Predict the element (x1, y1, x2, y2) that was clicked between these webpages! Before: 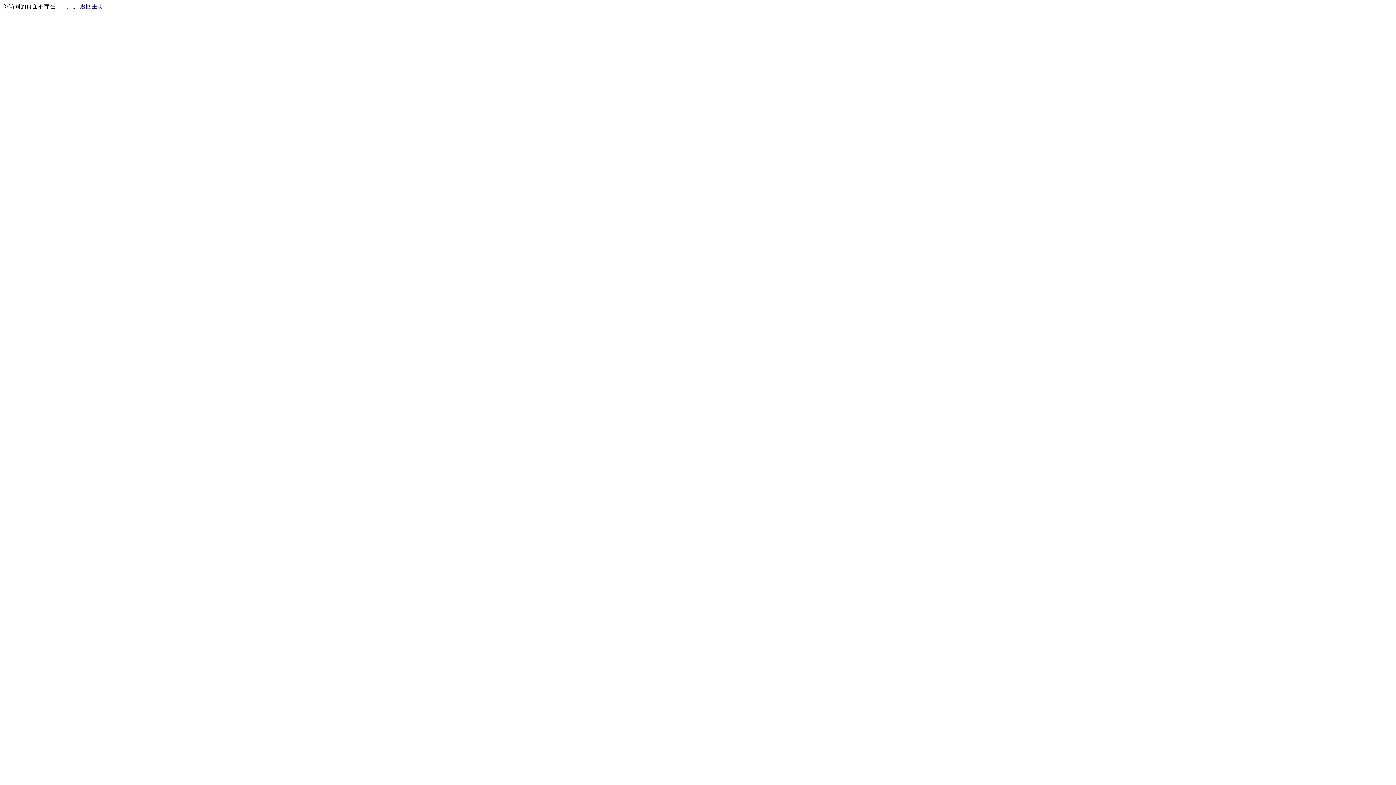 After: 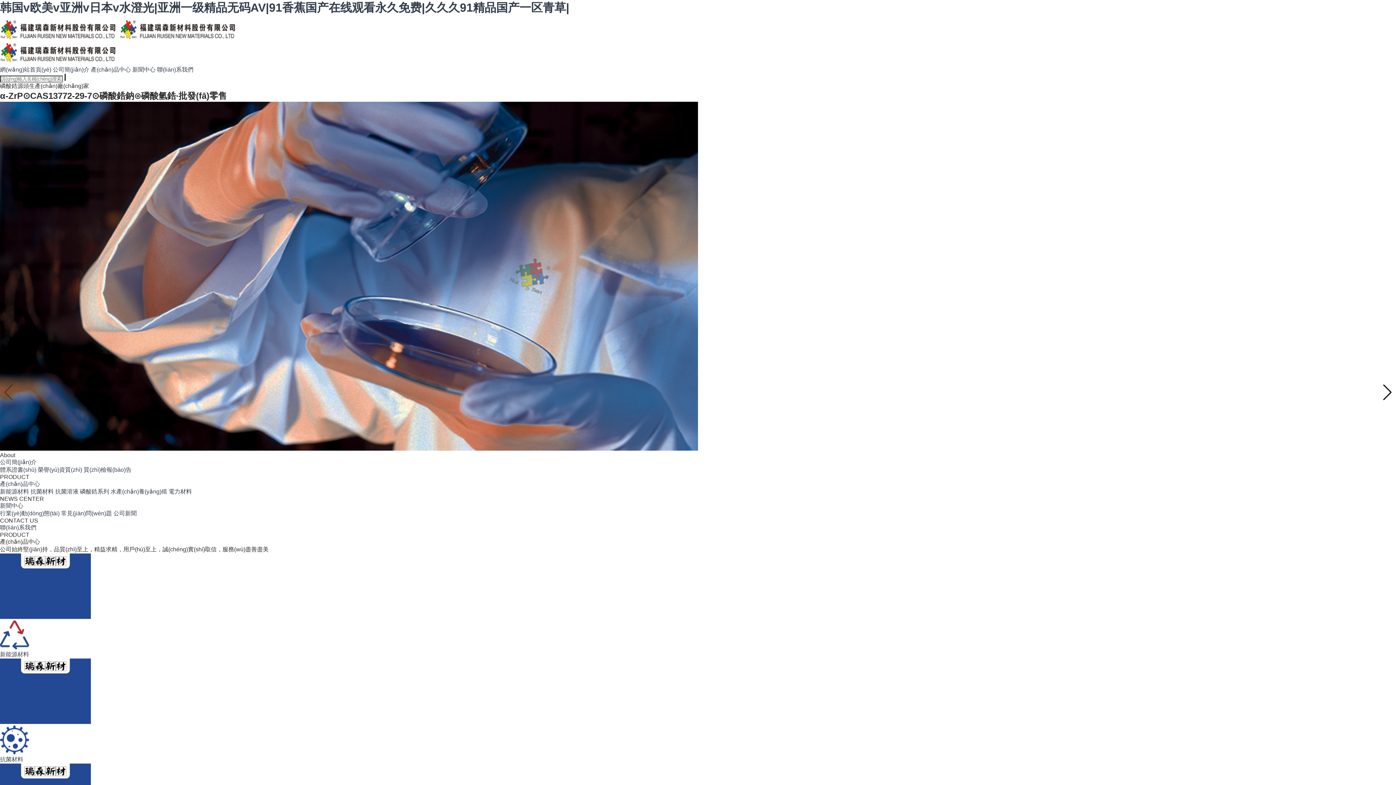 Action: bbox: (80, 3, 103, 9) label: 返回主页